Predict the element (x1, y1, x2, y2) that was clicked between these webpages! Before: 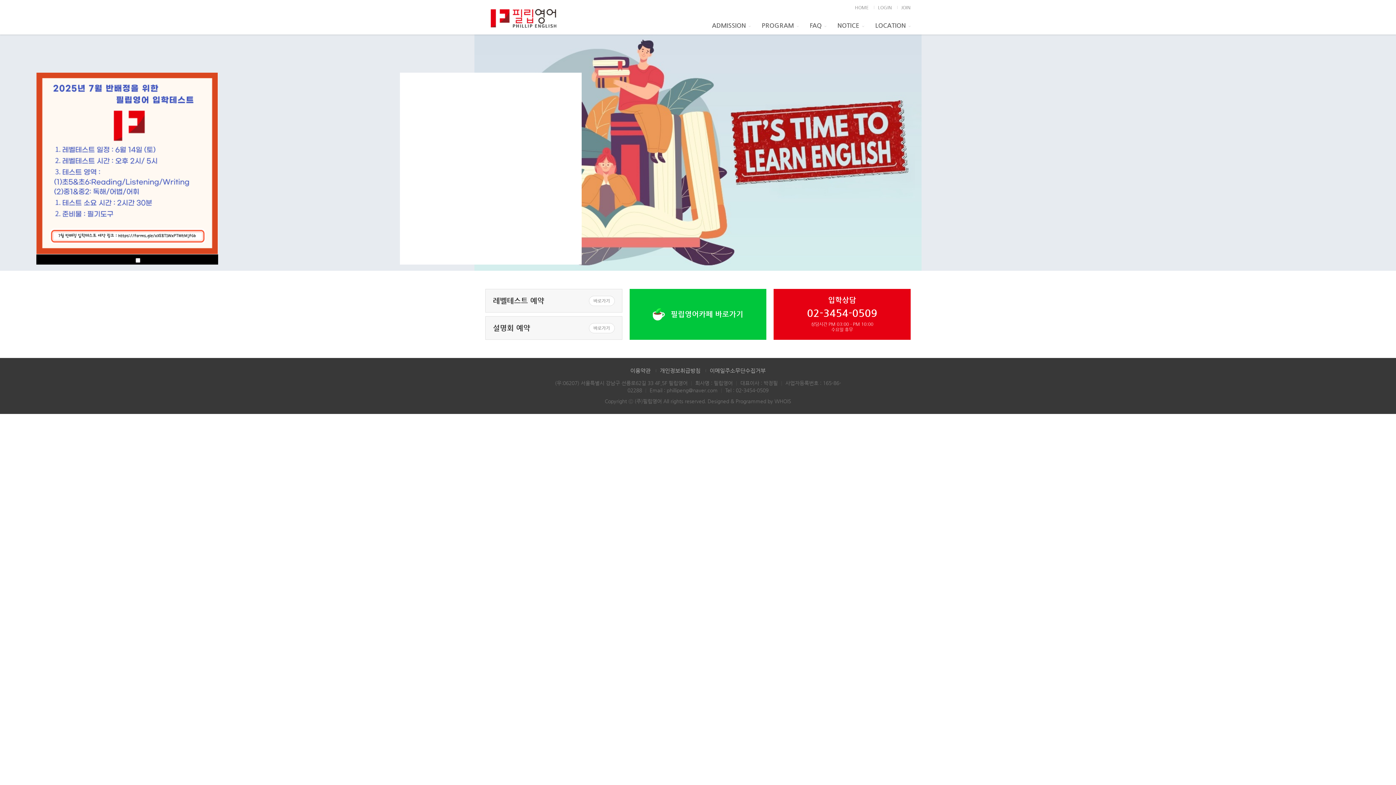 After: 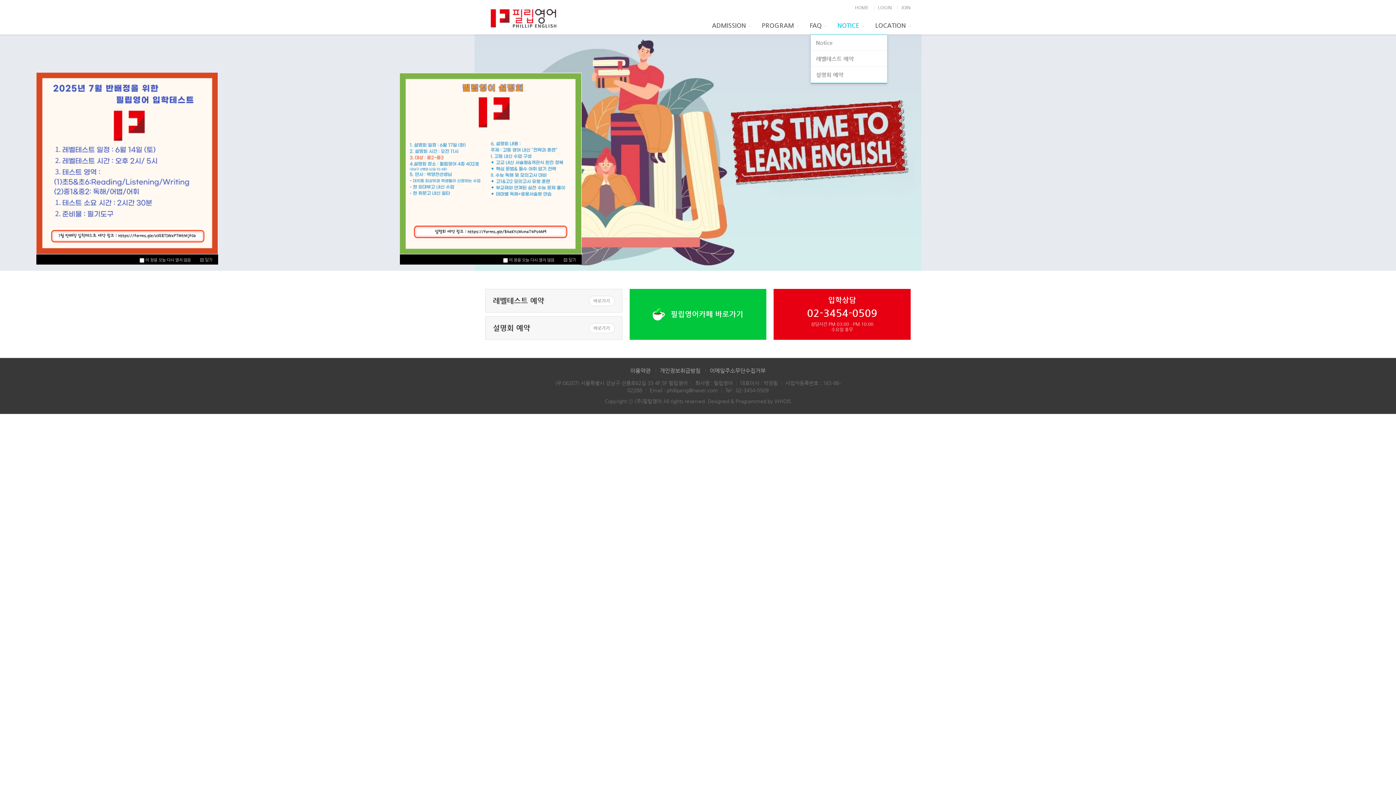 Action: bbox: (832, 16, 869, 34) label: NOTICE